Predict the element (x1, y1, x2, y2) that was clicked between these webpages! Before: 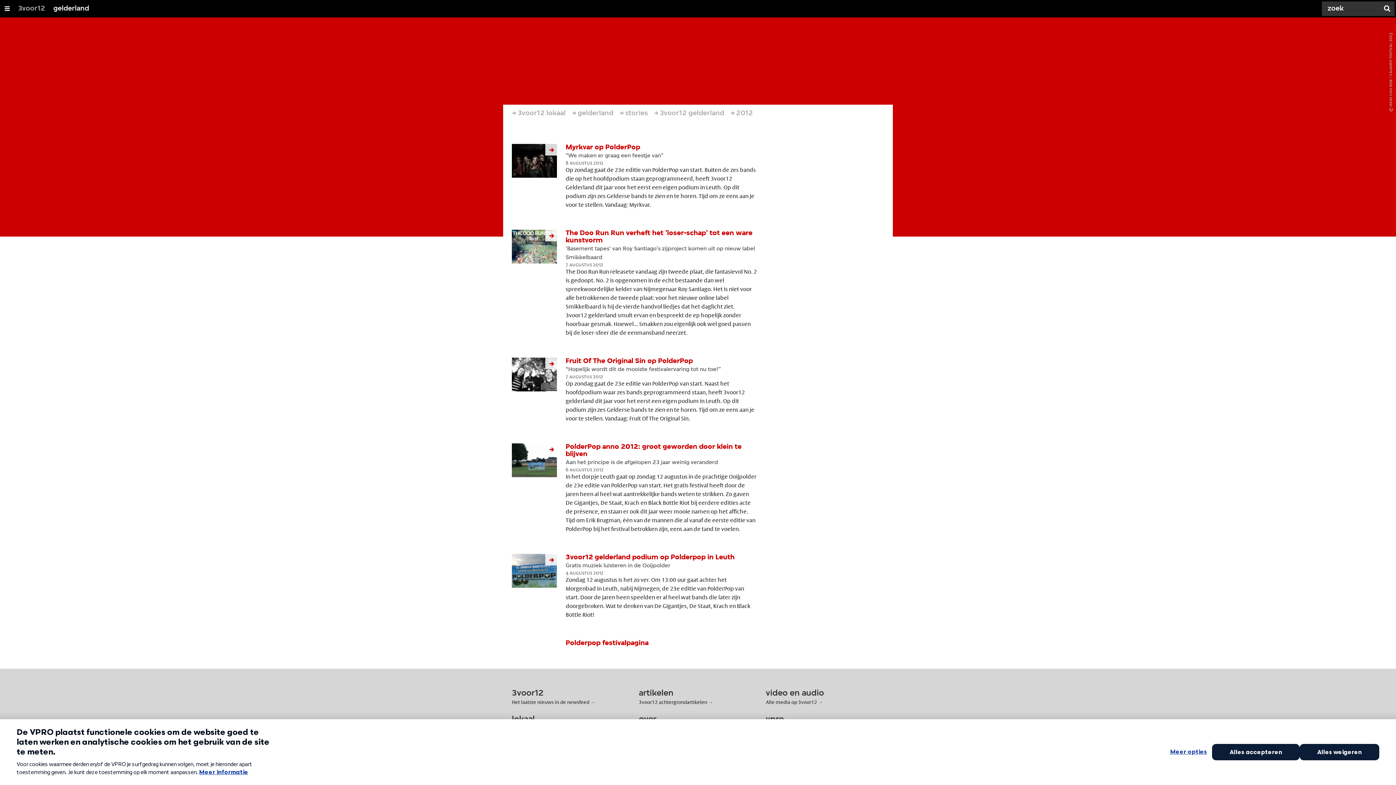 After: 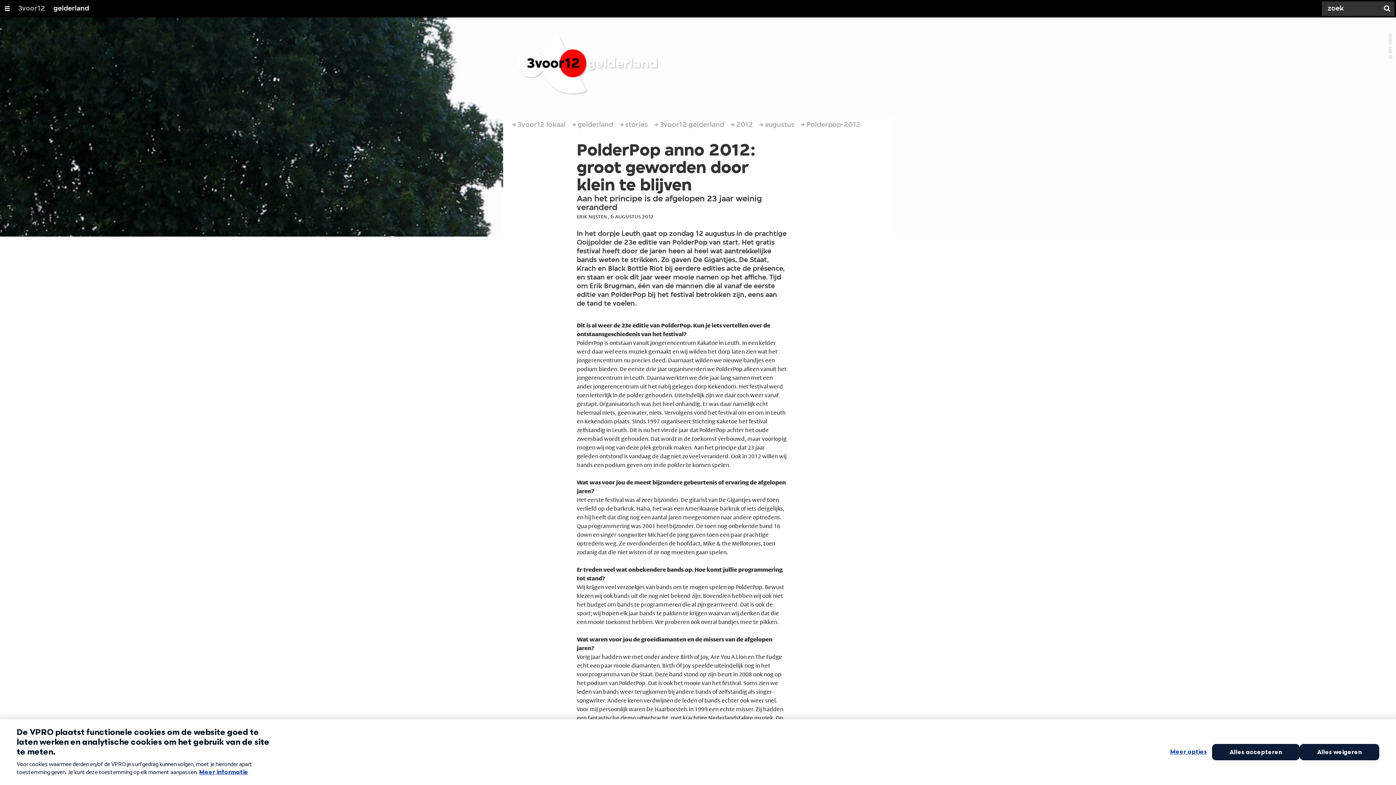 Action: bbox: (507, 439, 761, 538) label: PolderPop anno 2012: groot geworden door klein te blijven
Aan het principe is de afgelopen 23 jaar weinig veranderd
6 augustus 2012

In het dorpje Leuth gaat op zondag 12 augustus in de prachtige Ooijpolder de 23e editie van PolderPop van start. Het gratis festival heeft door de jaren heen al heel wat aantrekkelijke bands weten te strikken. Zo gaven De Gigantjes, De Staat, Krach en Black Bottle Riot bij eerdere edities acte de présence, en staan er ook dit jaar weer mooie namen op het affiche. Tijd om Erik Brugman, één van de mannen die al vanaf de eerste editie van PolderPop bij het festival betrokken zijn, eens aan de tand te voelen.